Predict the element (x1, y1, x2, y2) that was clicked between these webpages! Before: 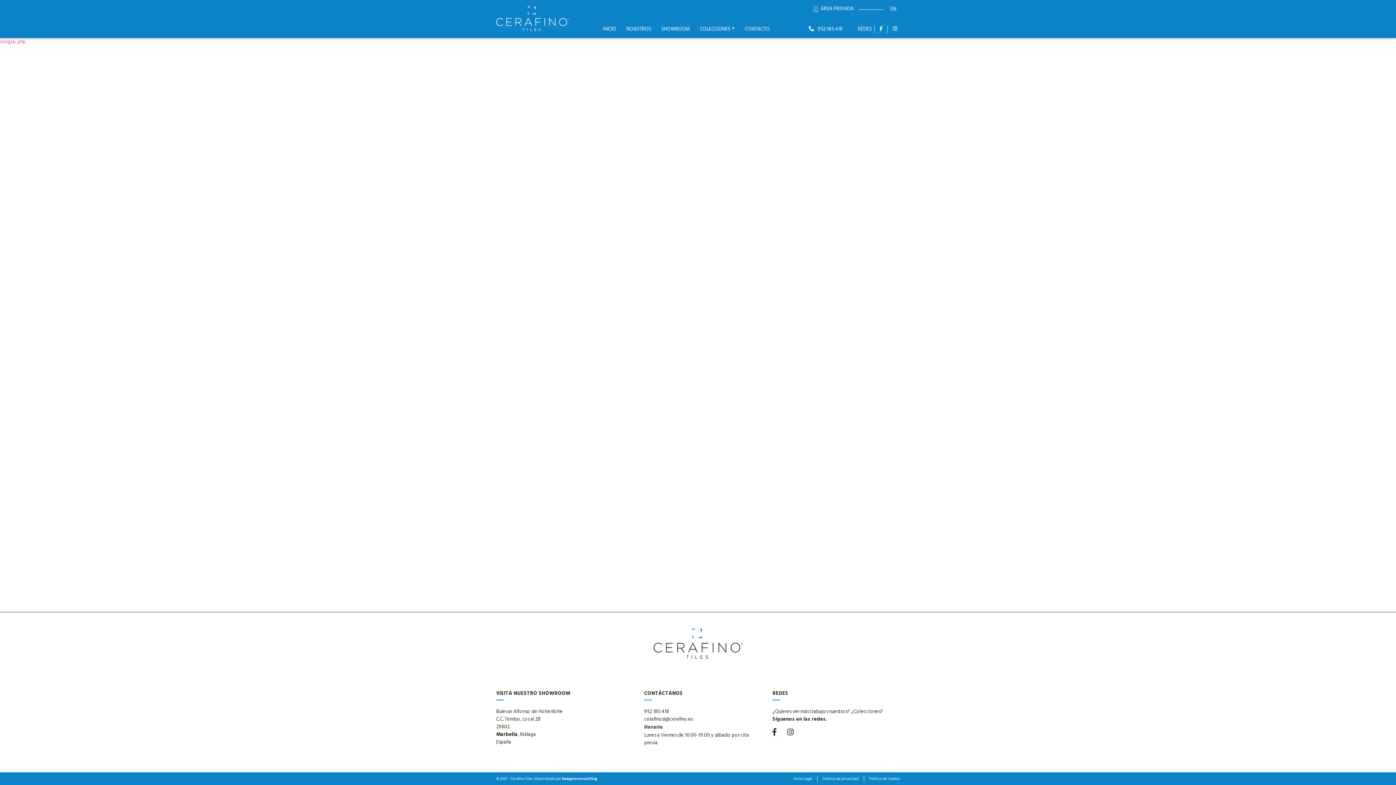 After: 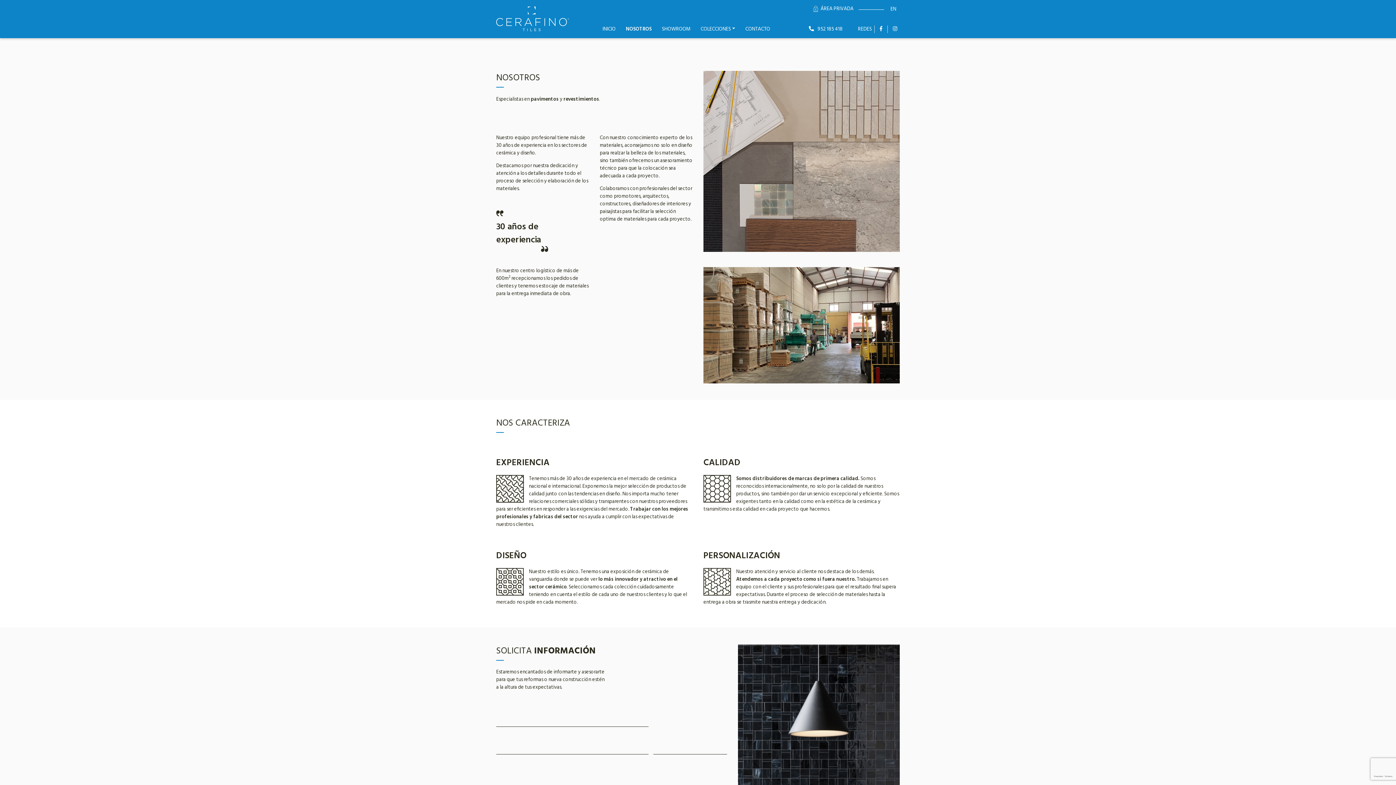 Action: bbox: (626, 25, 651, 32) label: NOSOTROS